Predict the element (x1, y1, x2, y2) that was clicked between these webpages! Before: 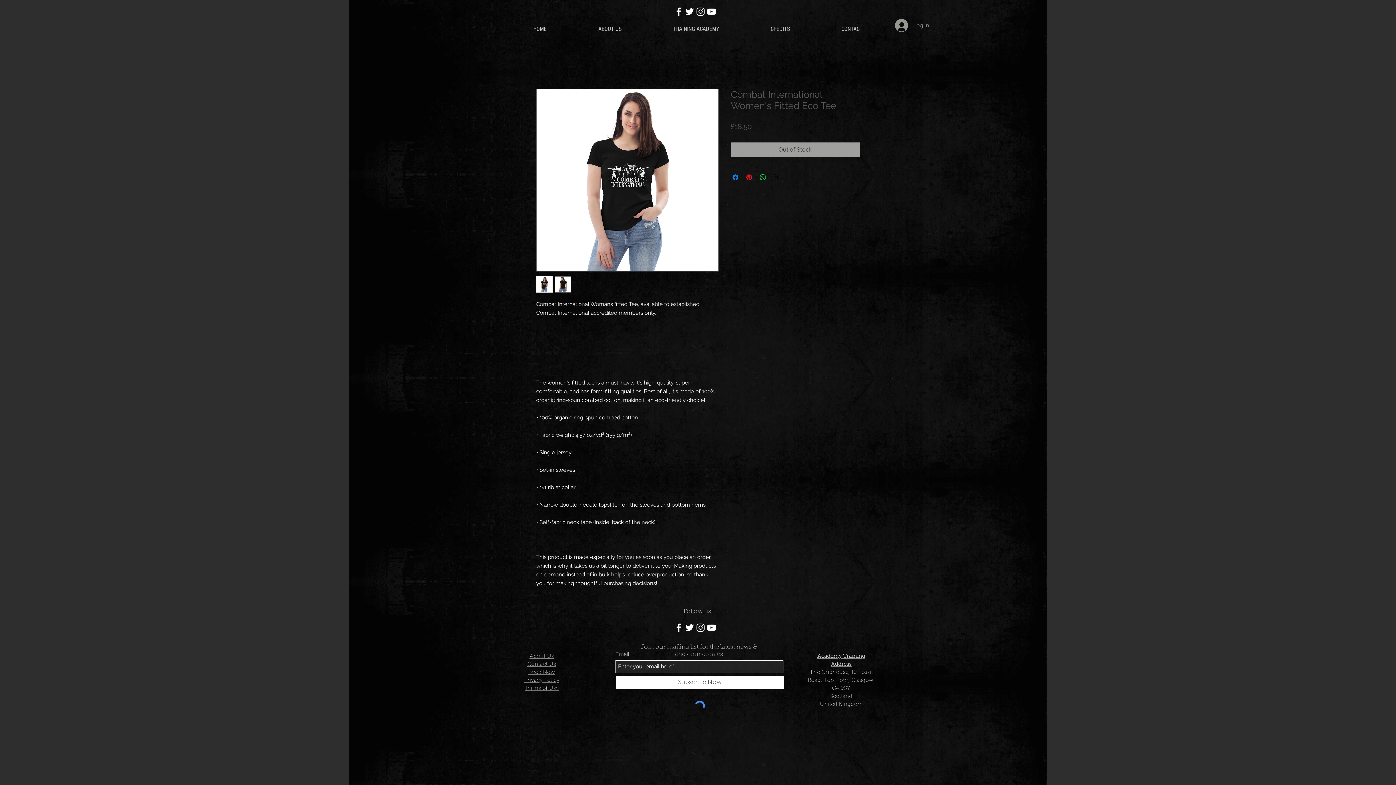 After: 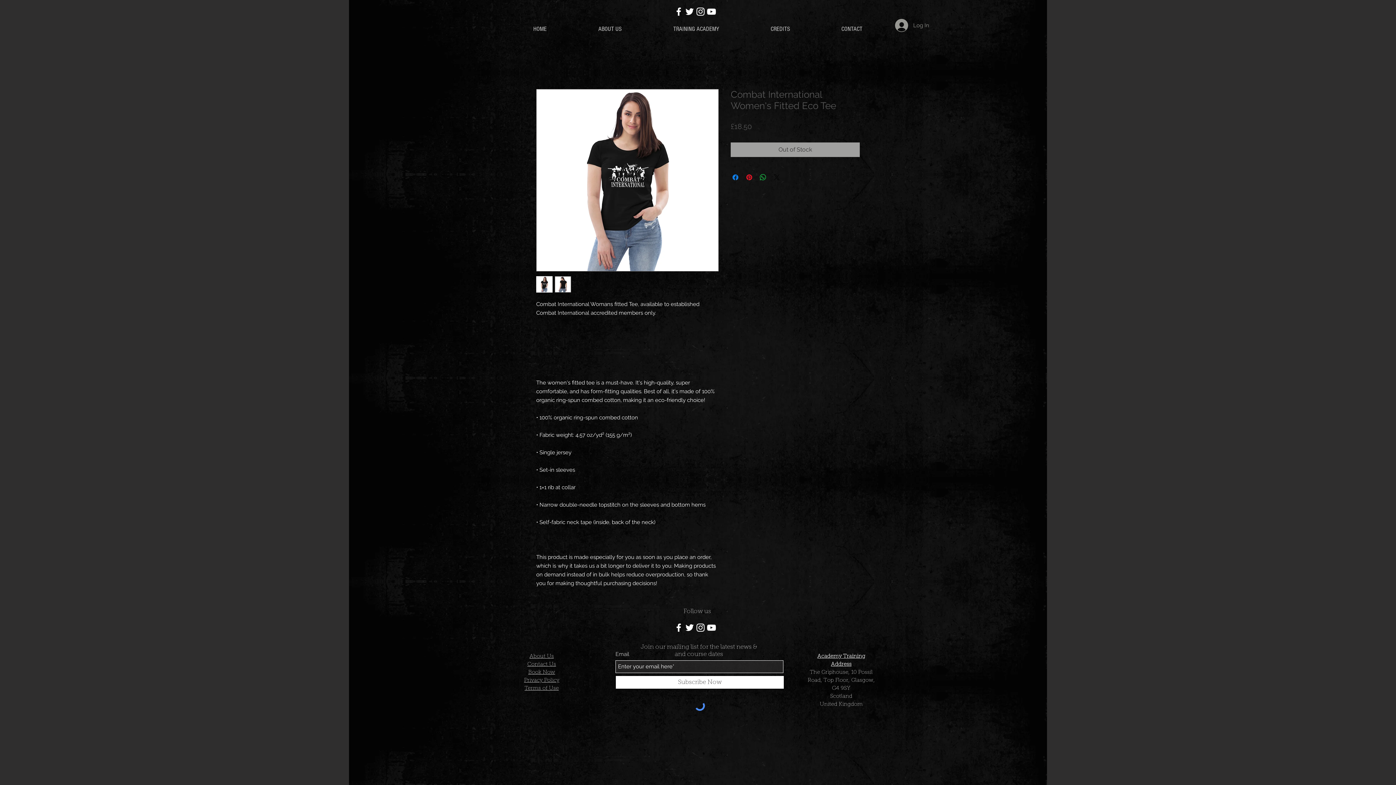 Action: label: Instagram bbox: (695, 622, 706, 633)